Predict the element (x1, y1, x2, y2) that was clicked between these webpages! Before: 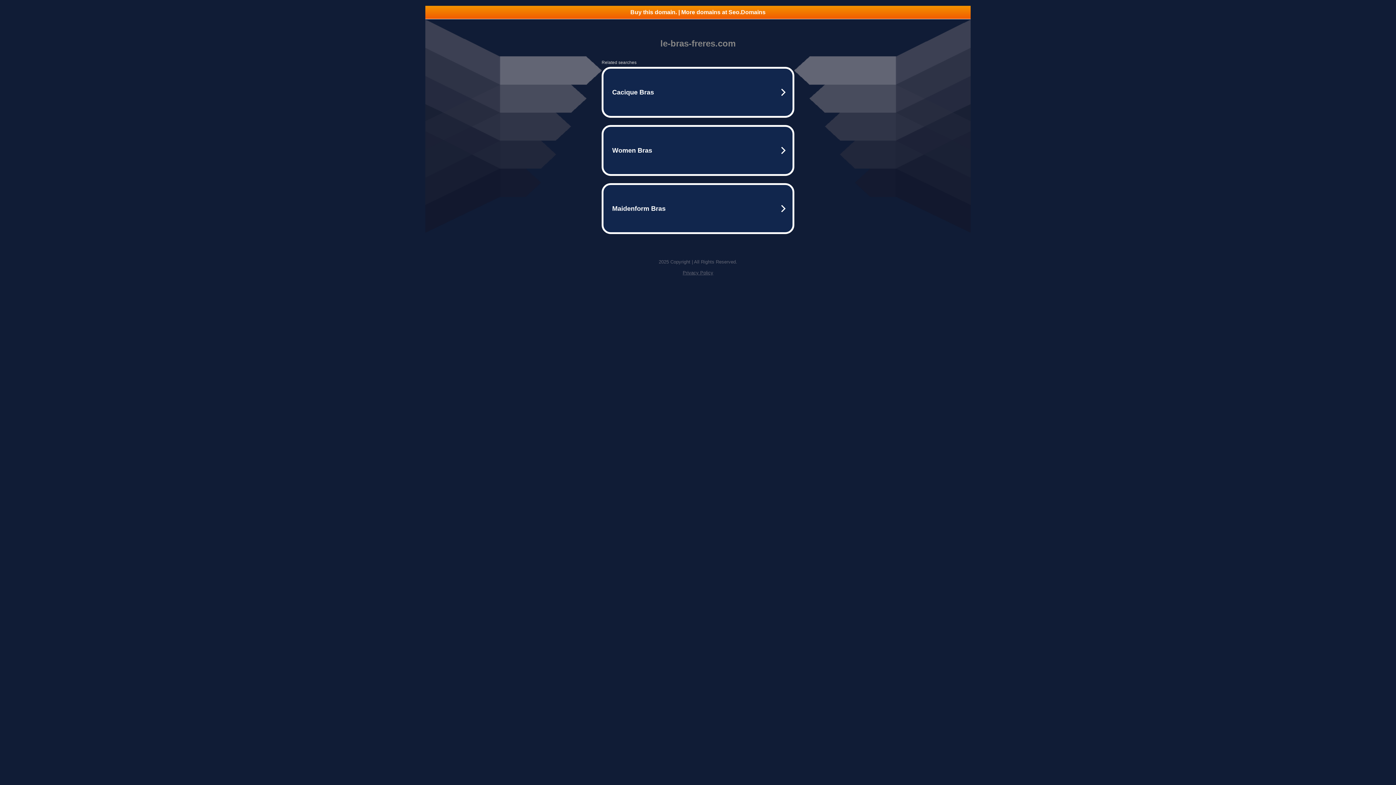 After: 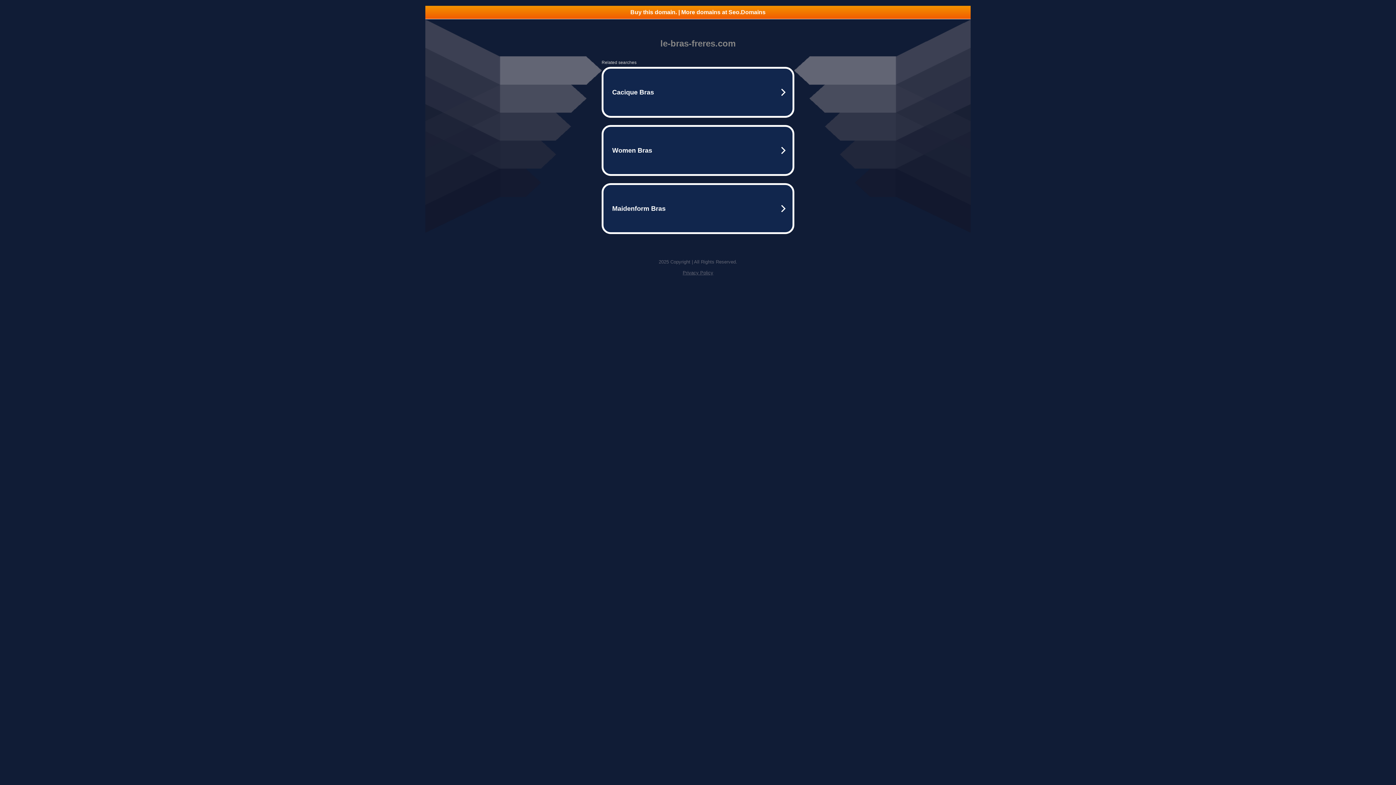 Action: bbox: (425, 5, 970, 18) label: Buy this domain. | More domains at Seo.Domains